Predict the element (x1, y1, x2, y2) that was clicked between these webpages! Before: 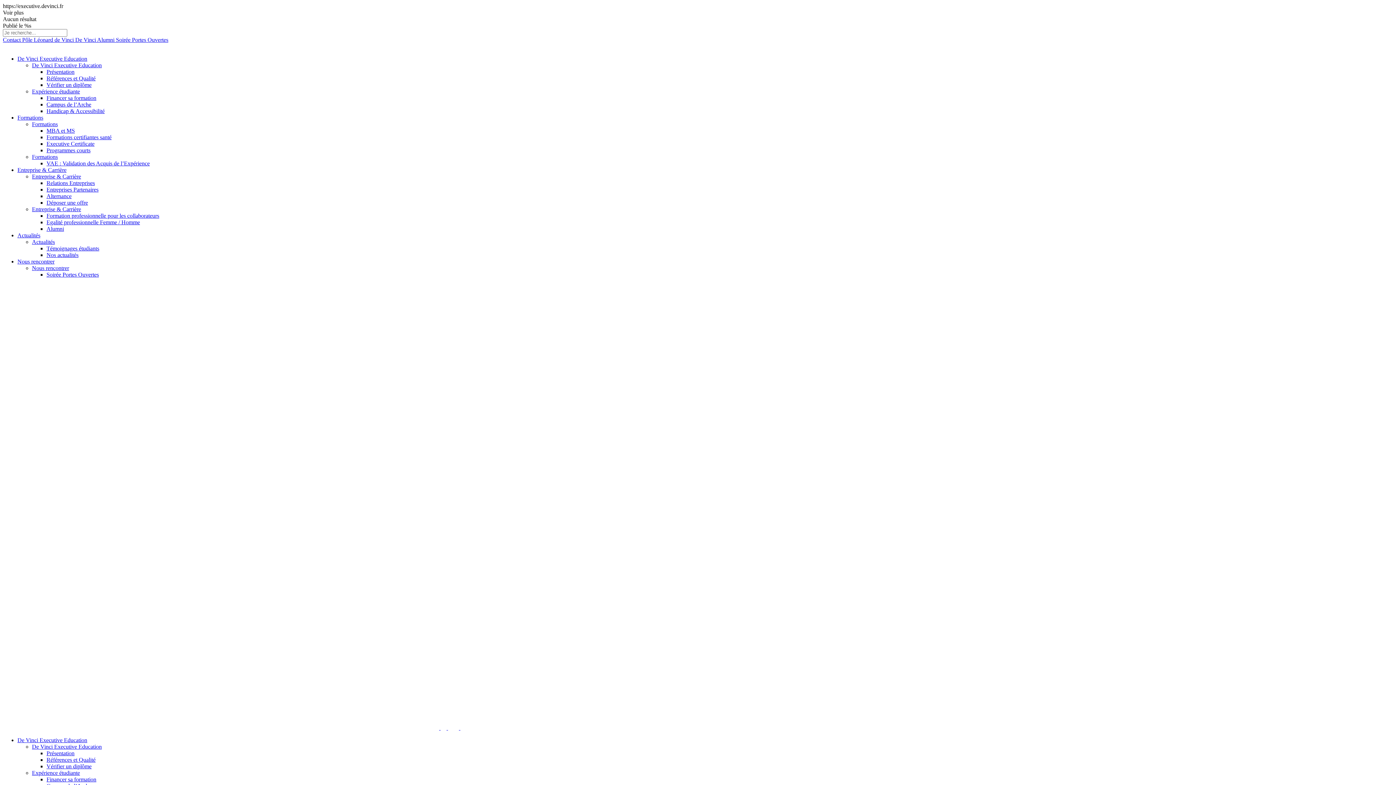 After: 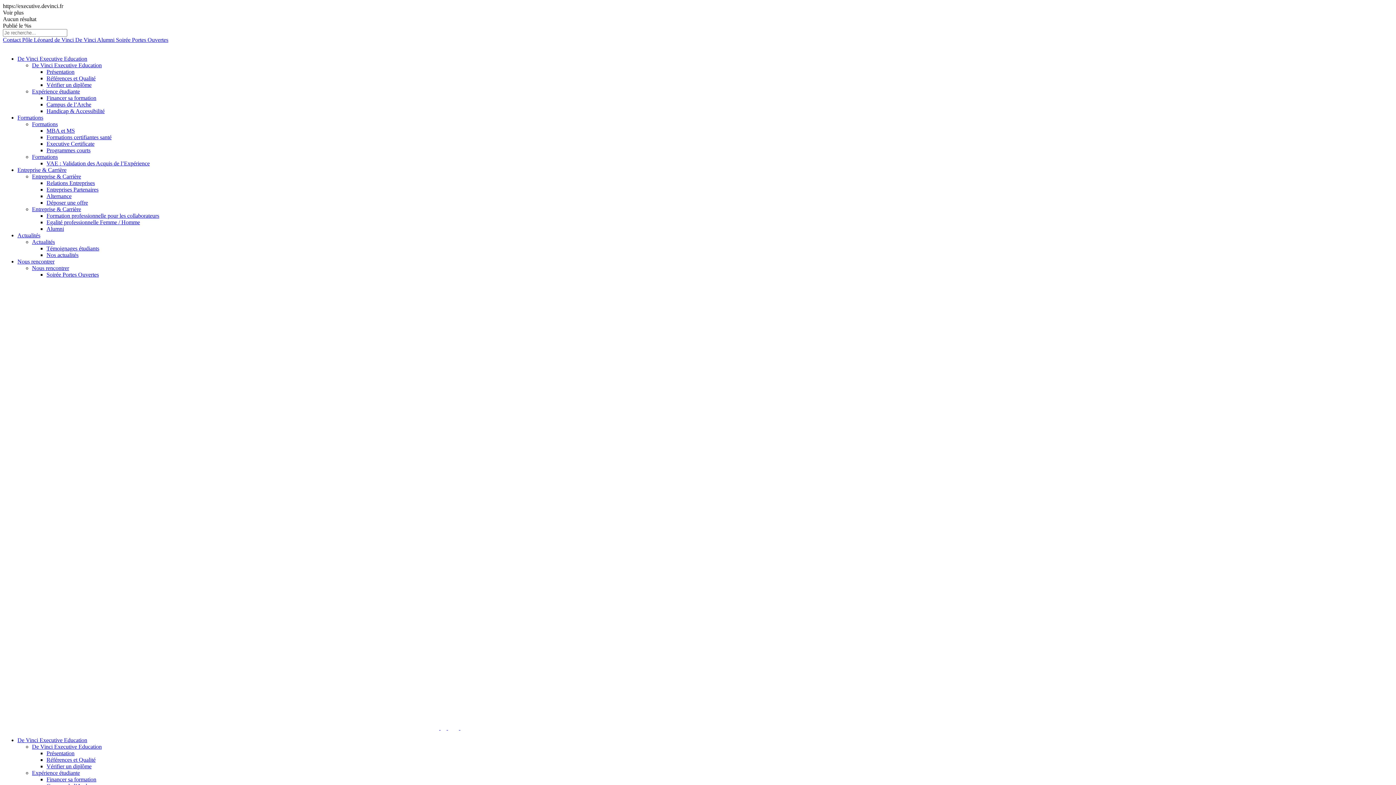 Action: label: Entreprise & Carrière bbox: (17, 166, 66, 173)